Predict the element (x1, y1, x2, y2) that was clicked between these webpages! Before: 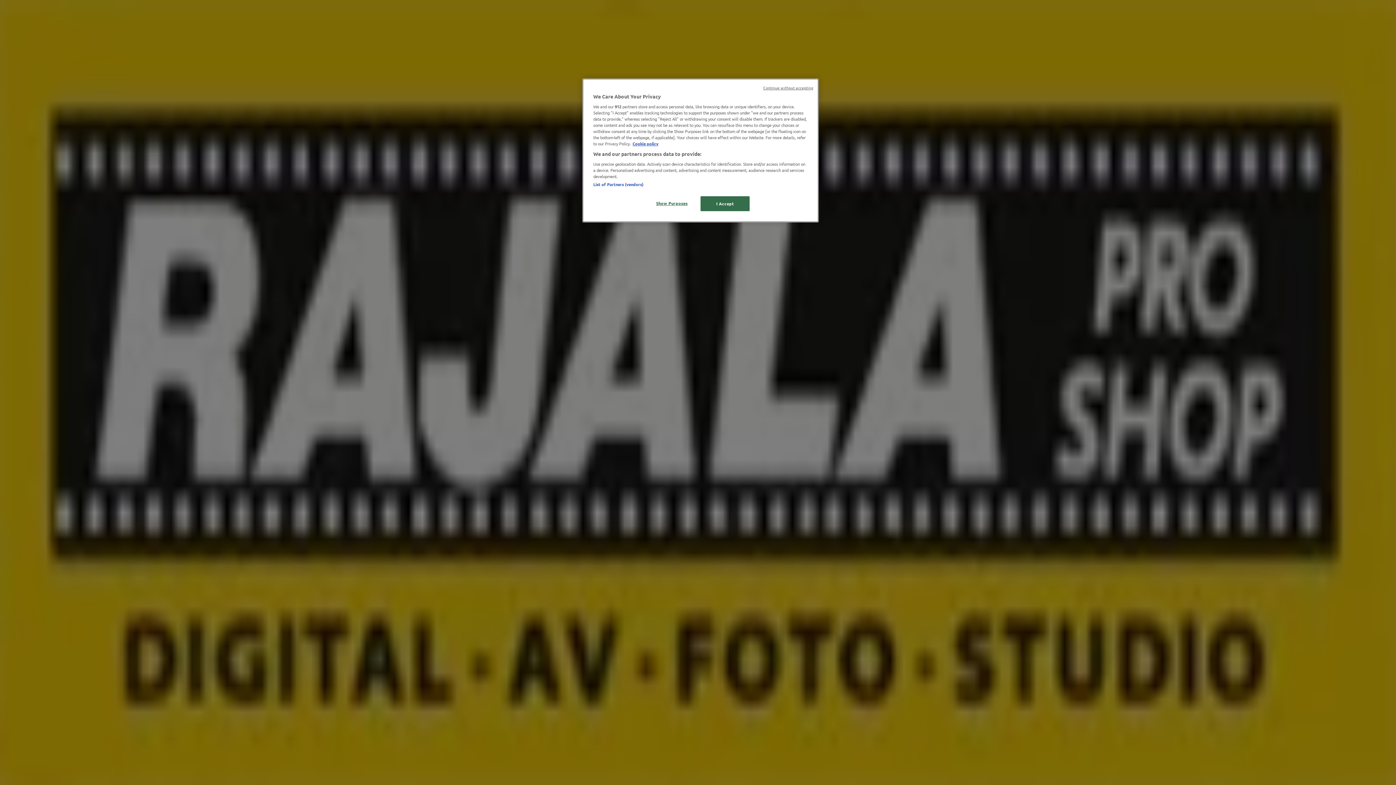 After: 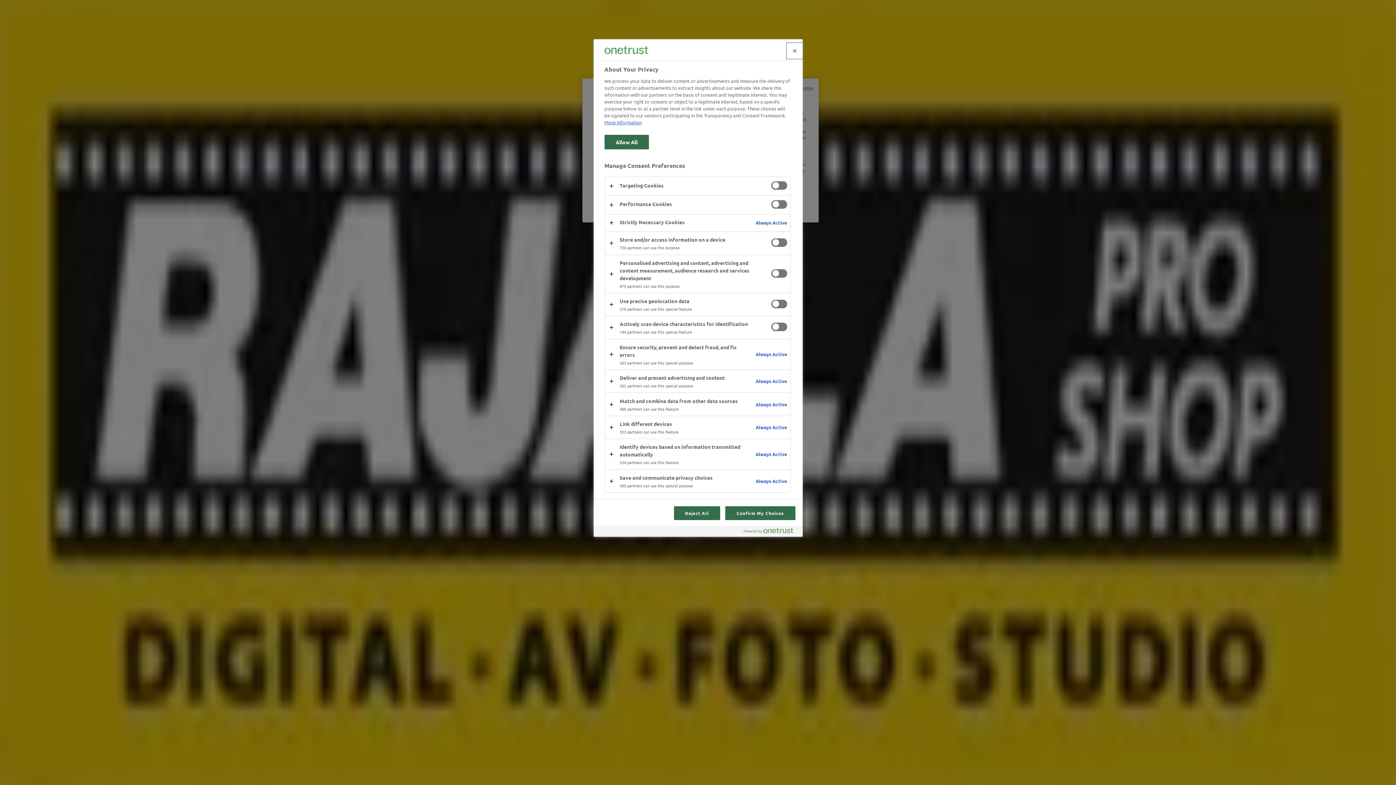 Action: label: Show Purposes bbox: (647, 196, 696, 210)